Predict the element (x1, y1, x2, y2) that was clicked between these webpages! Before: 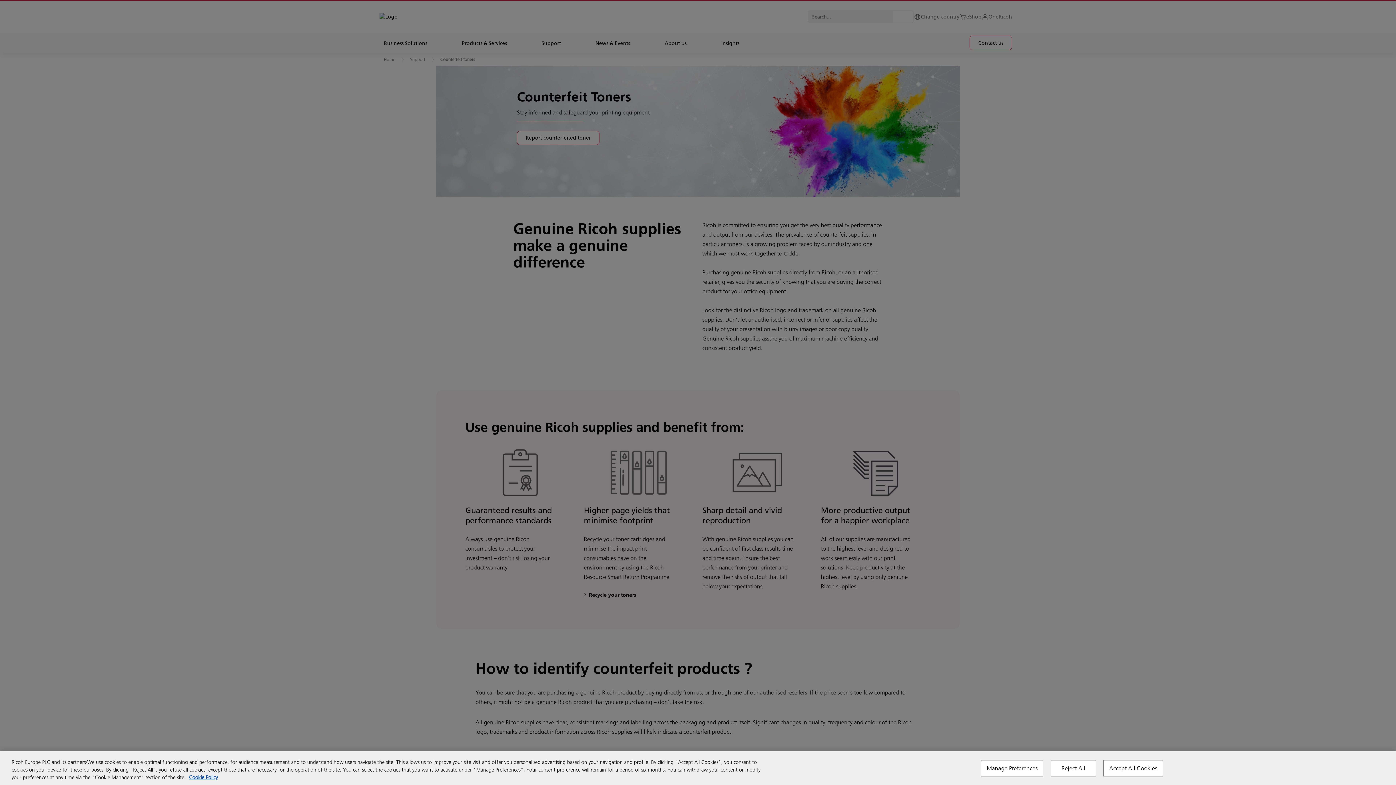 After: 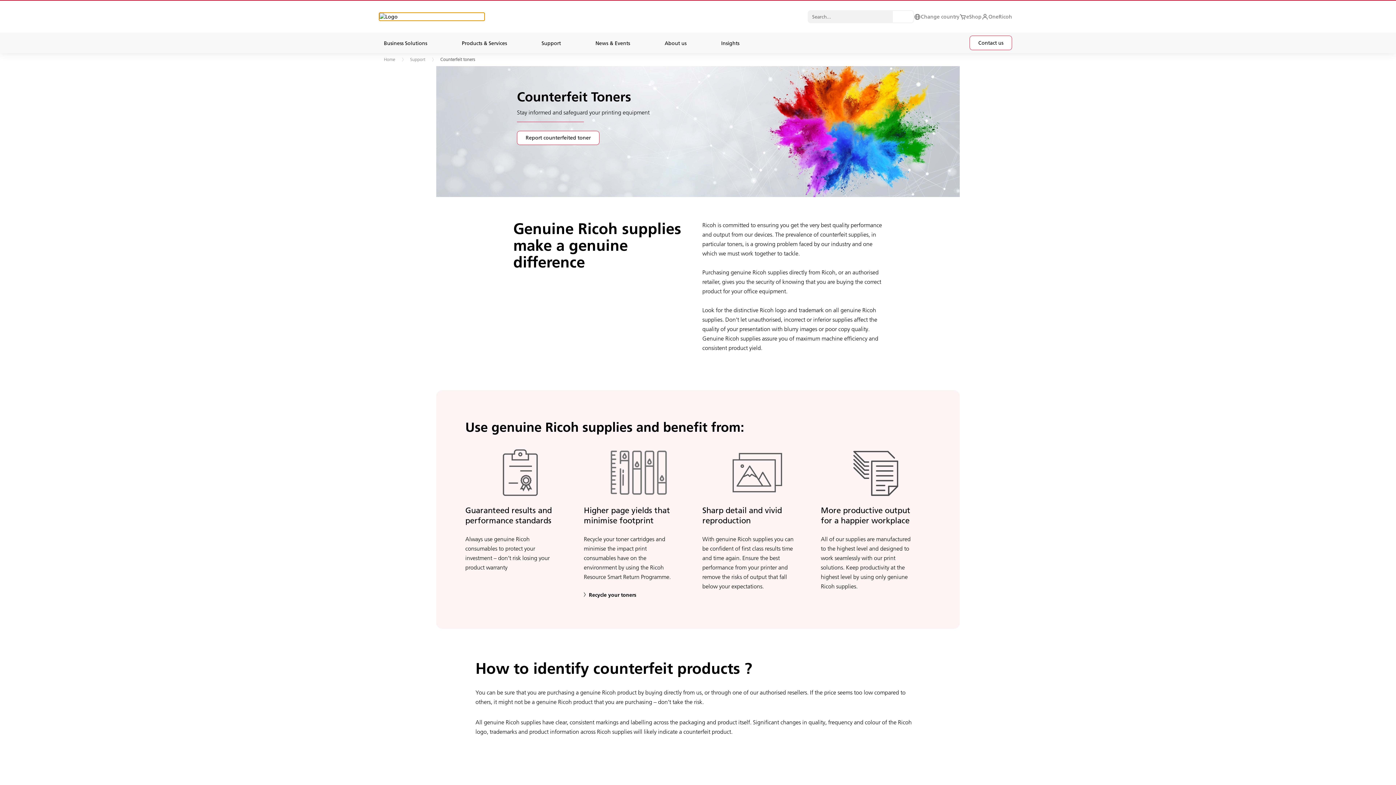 Action: label: Accept All Cookies bbox: (1103, 760, 1163, 776)